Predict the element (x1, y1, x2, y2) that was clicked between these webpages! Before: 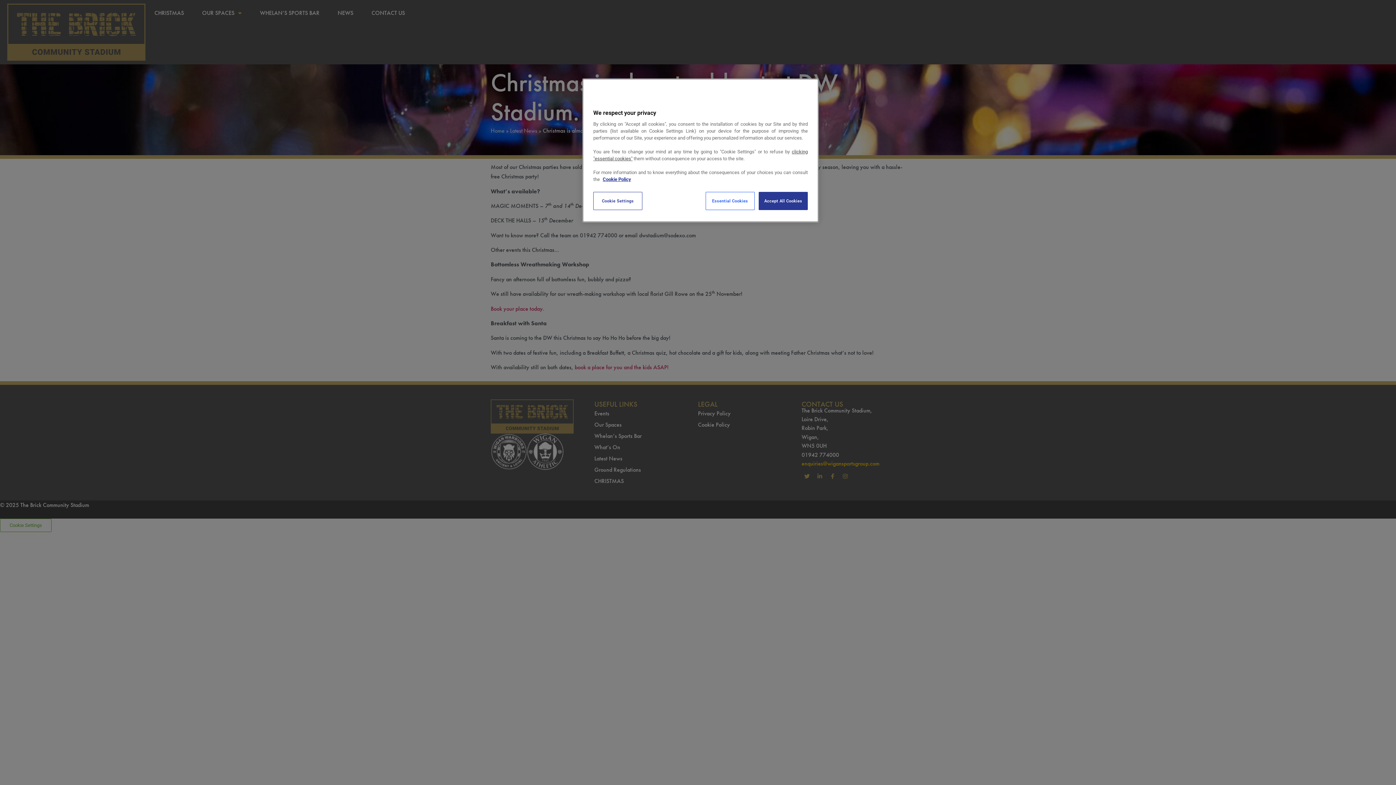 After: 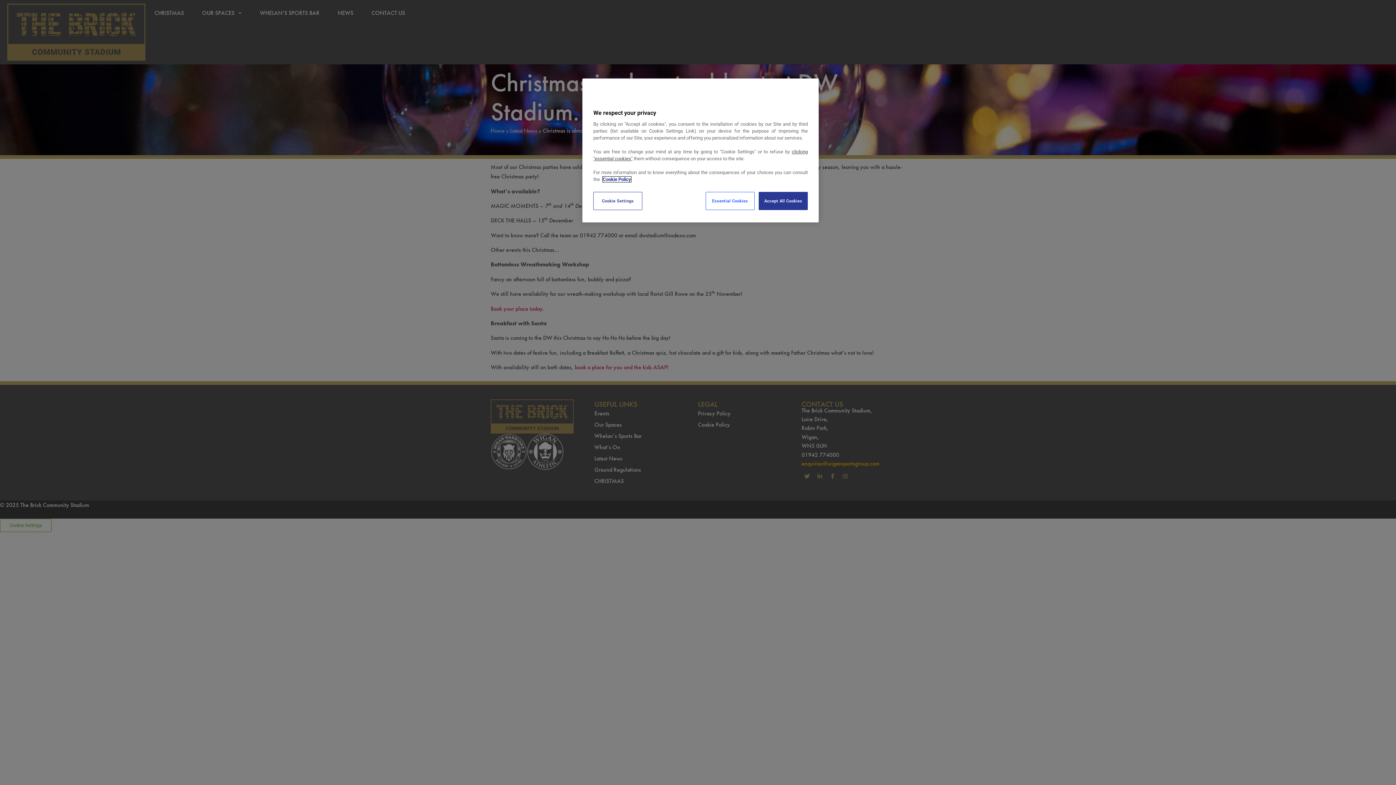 Action: label: More information about your privacy, opens in a new tab bbox: (602, 176, 631, 182)